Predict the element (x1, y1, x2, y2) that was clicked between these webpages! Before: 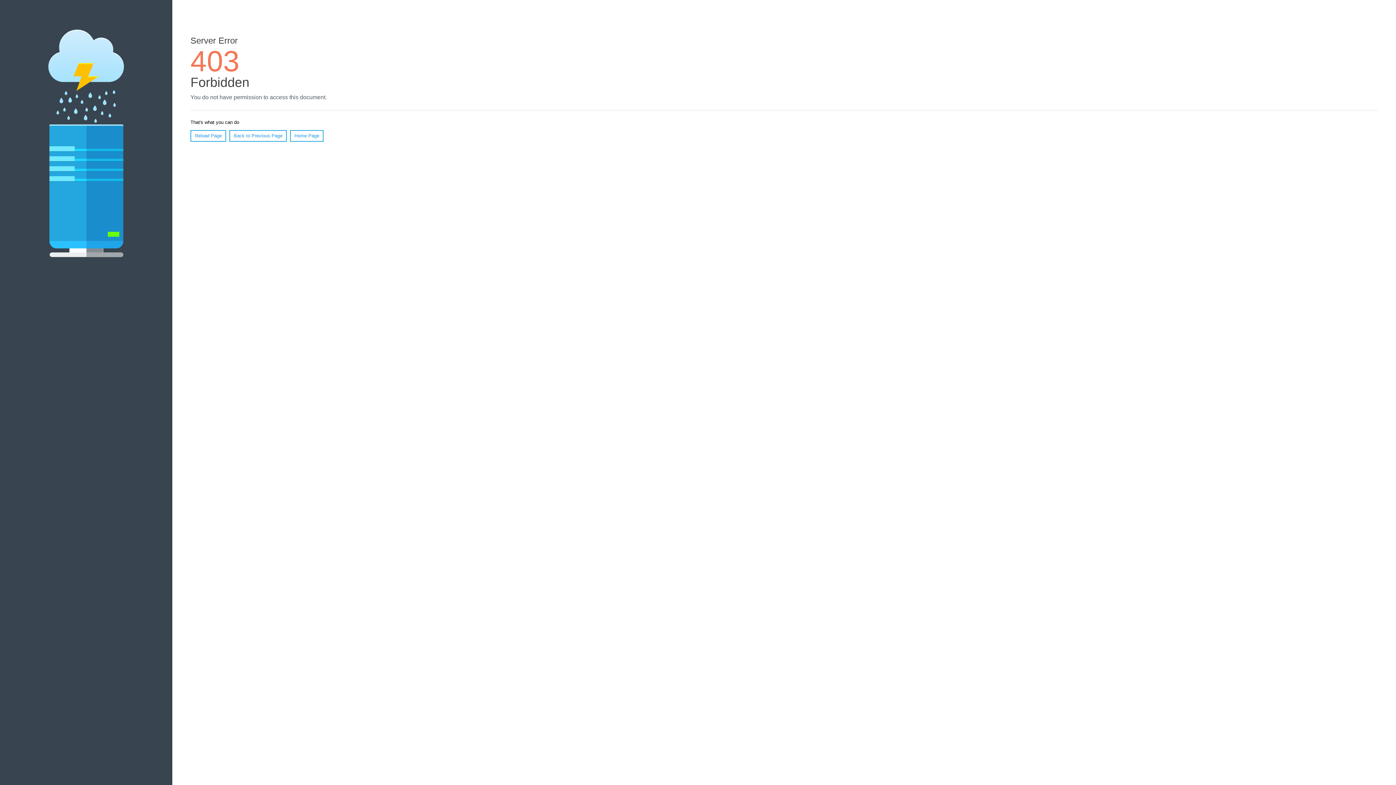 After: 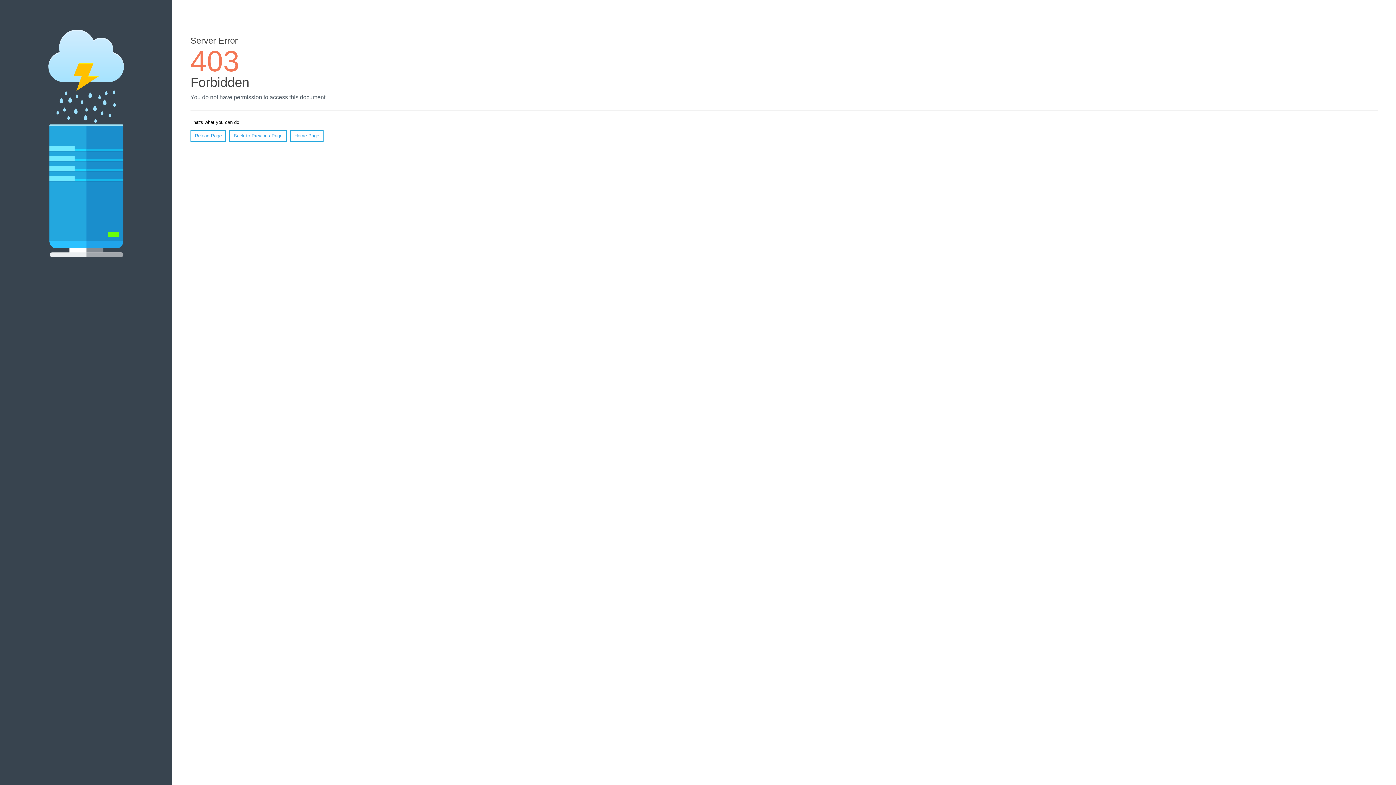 Action: bbox: (290, 130, 323, 141) label: Home Page